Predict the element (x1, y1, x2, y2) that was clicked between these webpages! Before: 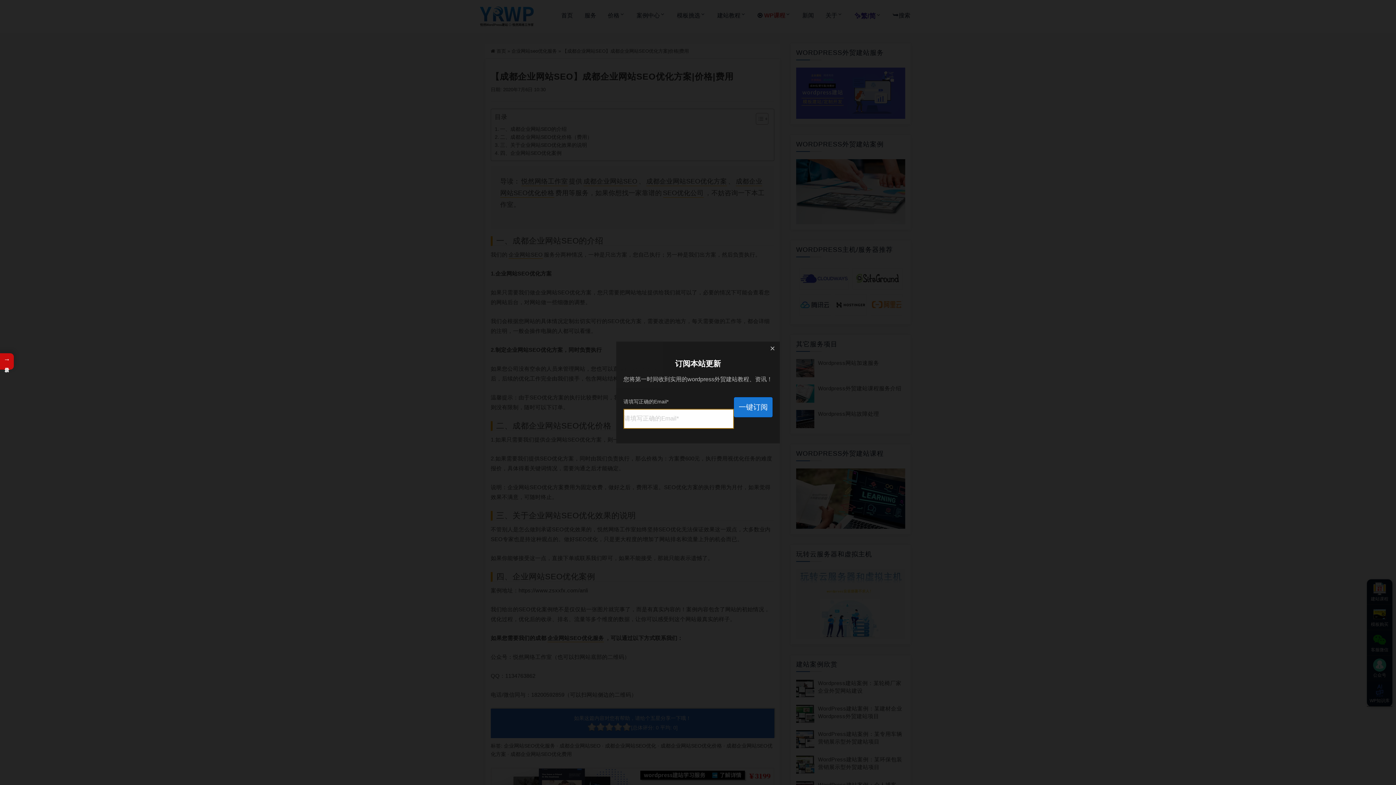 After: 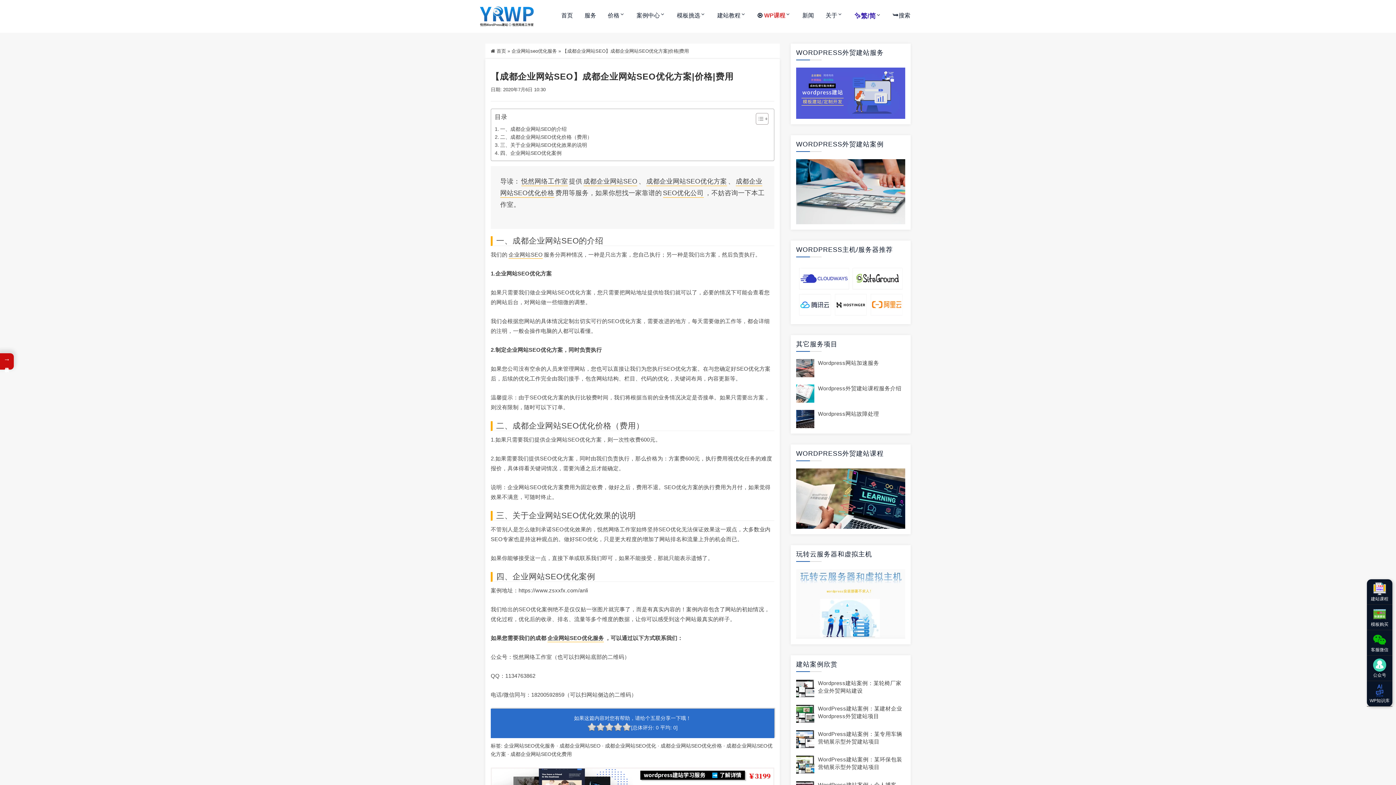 Action: bbox: (766, 342, 779, 355) label: Close dialog